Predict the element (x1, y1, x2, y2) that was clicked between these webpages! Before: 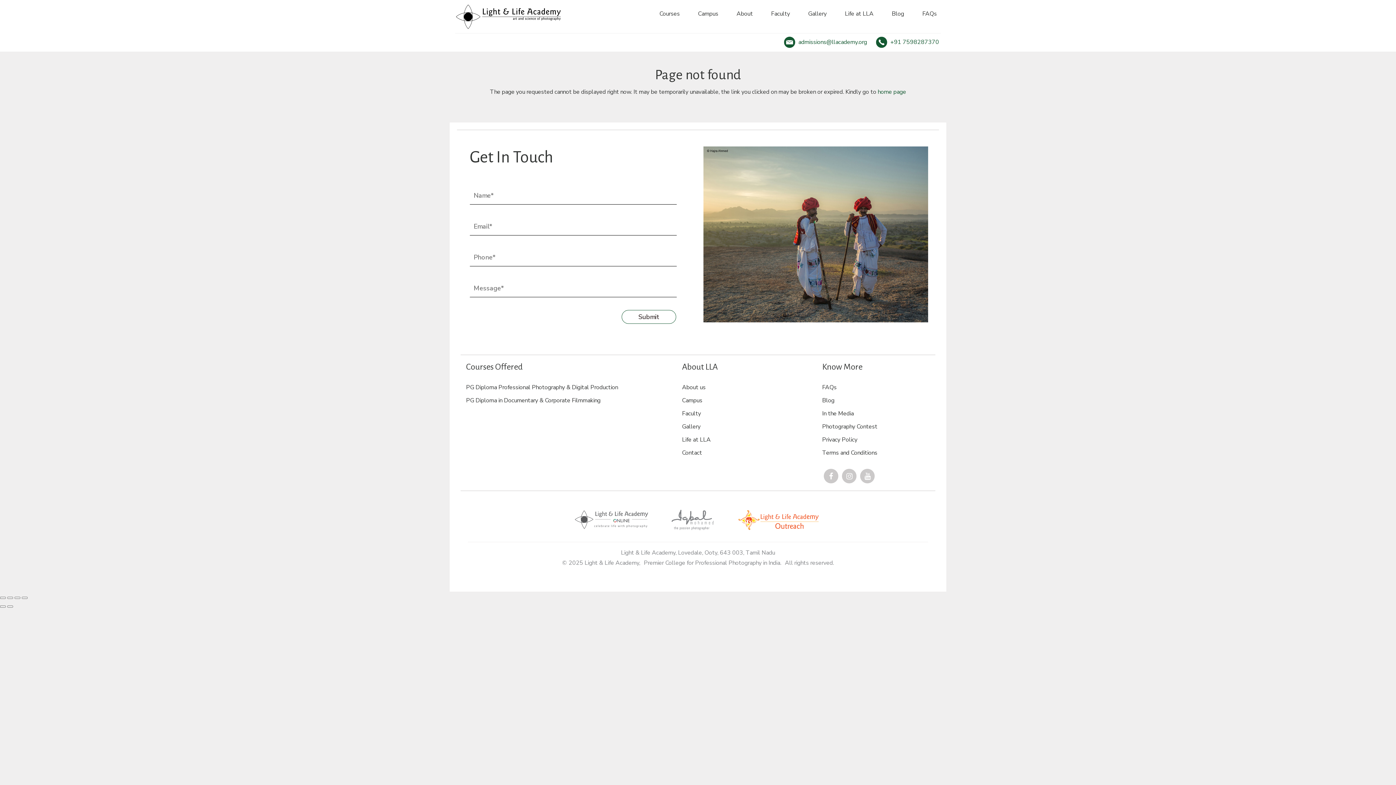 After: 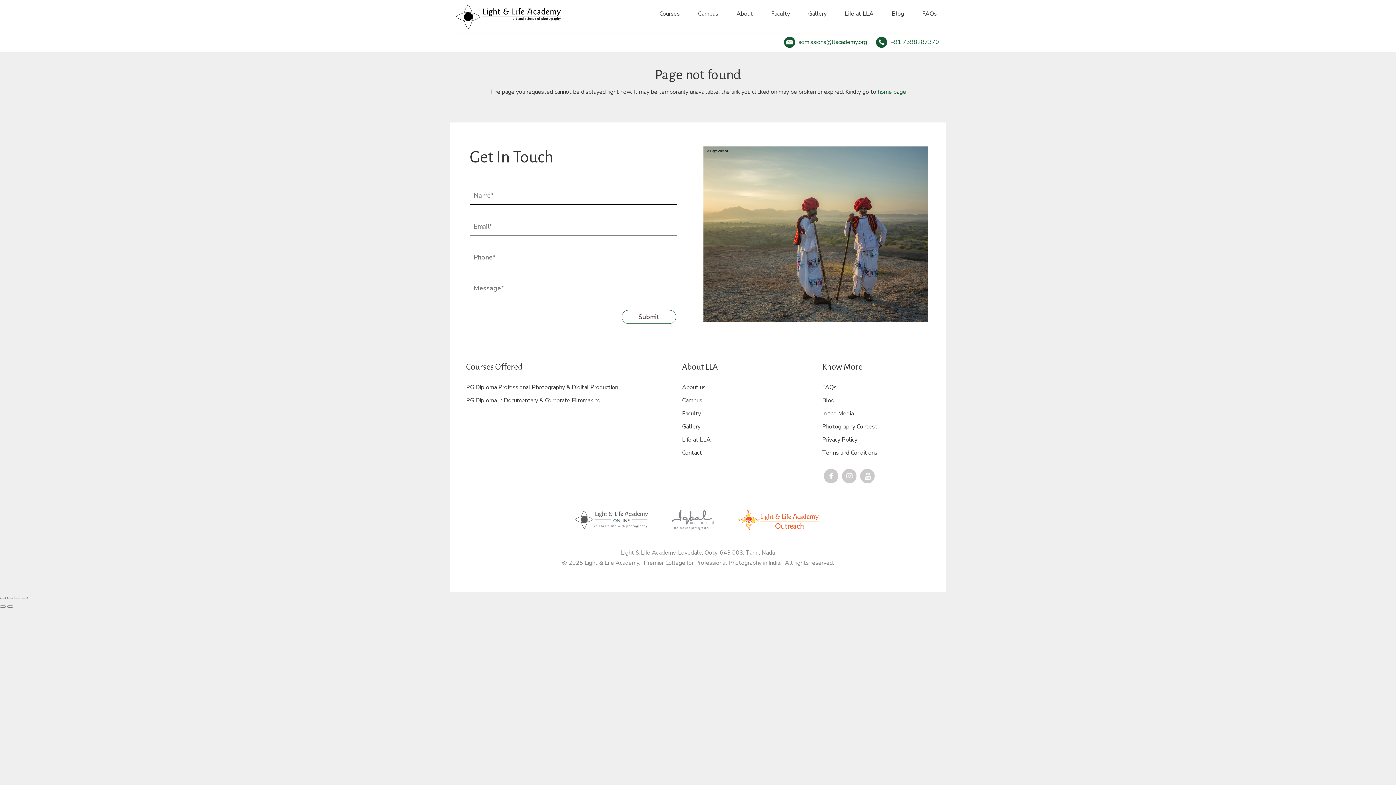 Action: bbox: (782, 38, 867, 46) label:  admissions@llacademy.org